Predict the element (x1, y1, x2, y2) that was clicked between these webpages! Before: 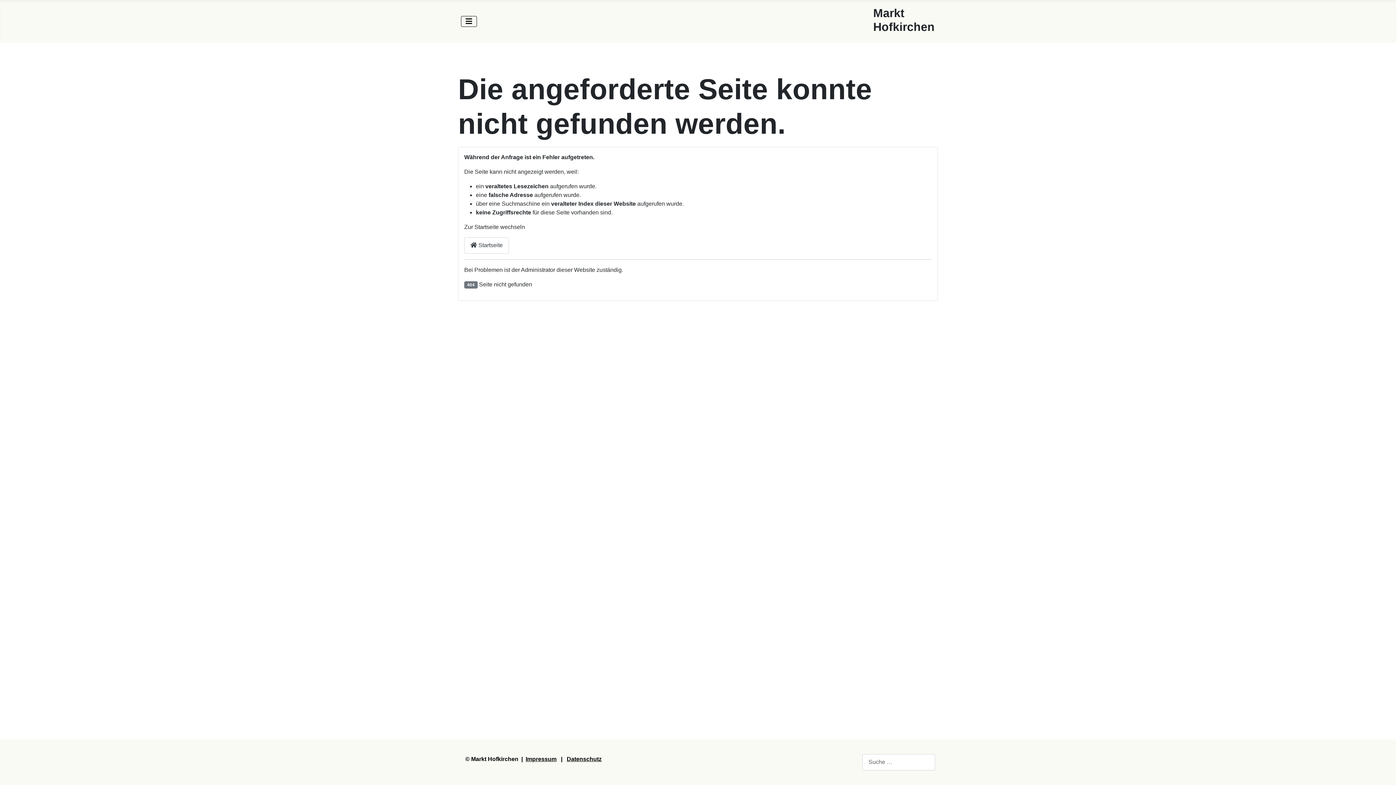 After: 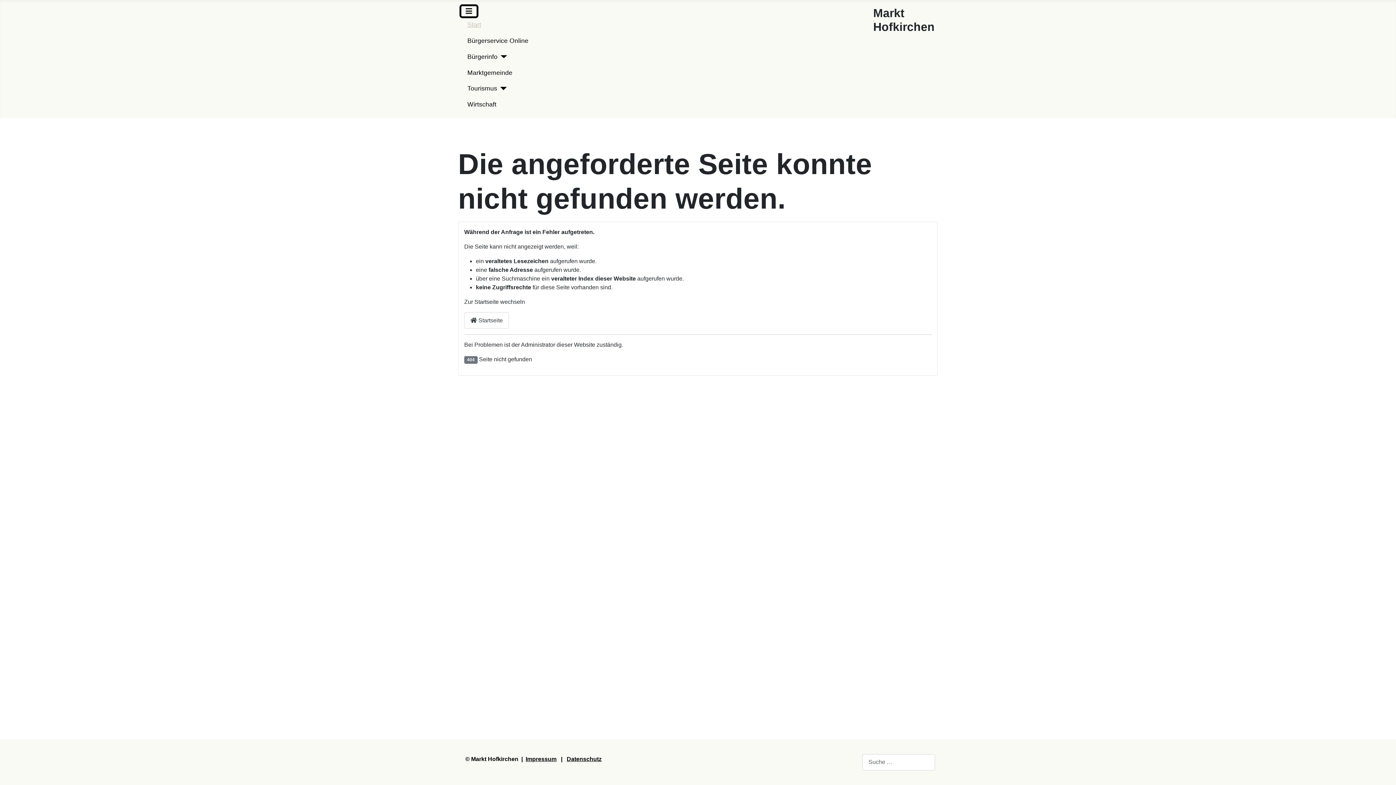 Action: bbox: (461, 16, 477, 26) label: Navigation umschalten